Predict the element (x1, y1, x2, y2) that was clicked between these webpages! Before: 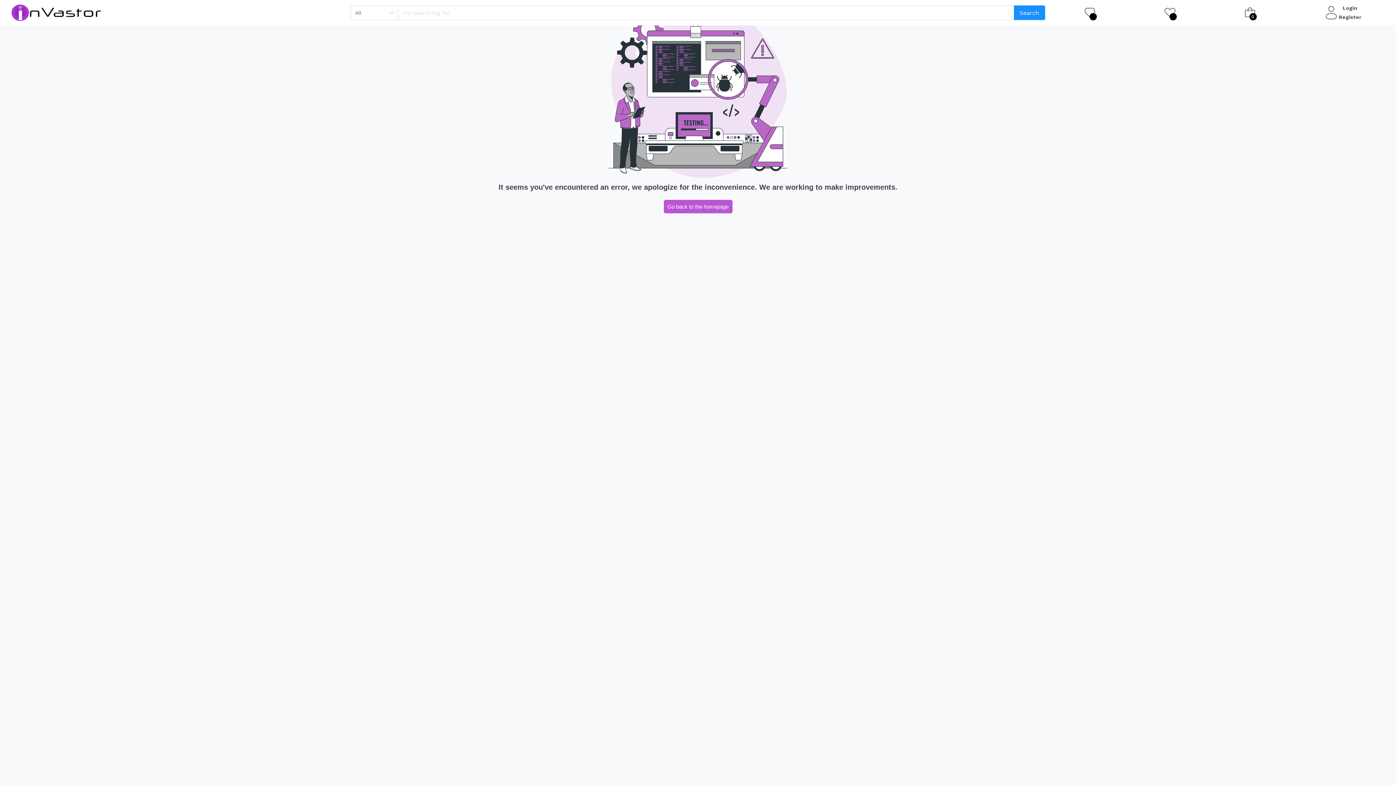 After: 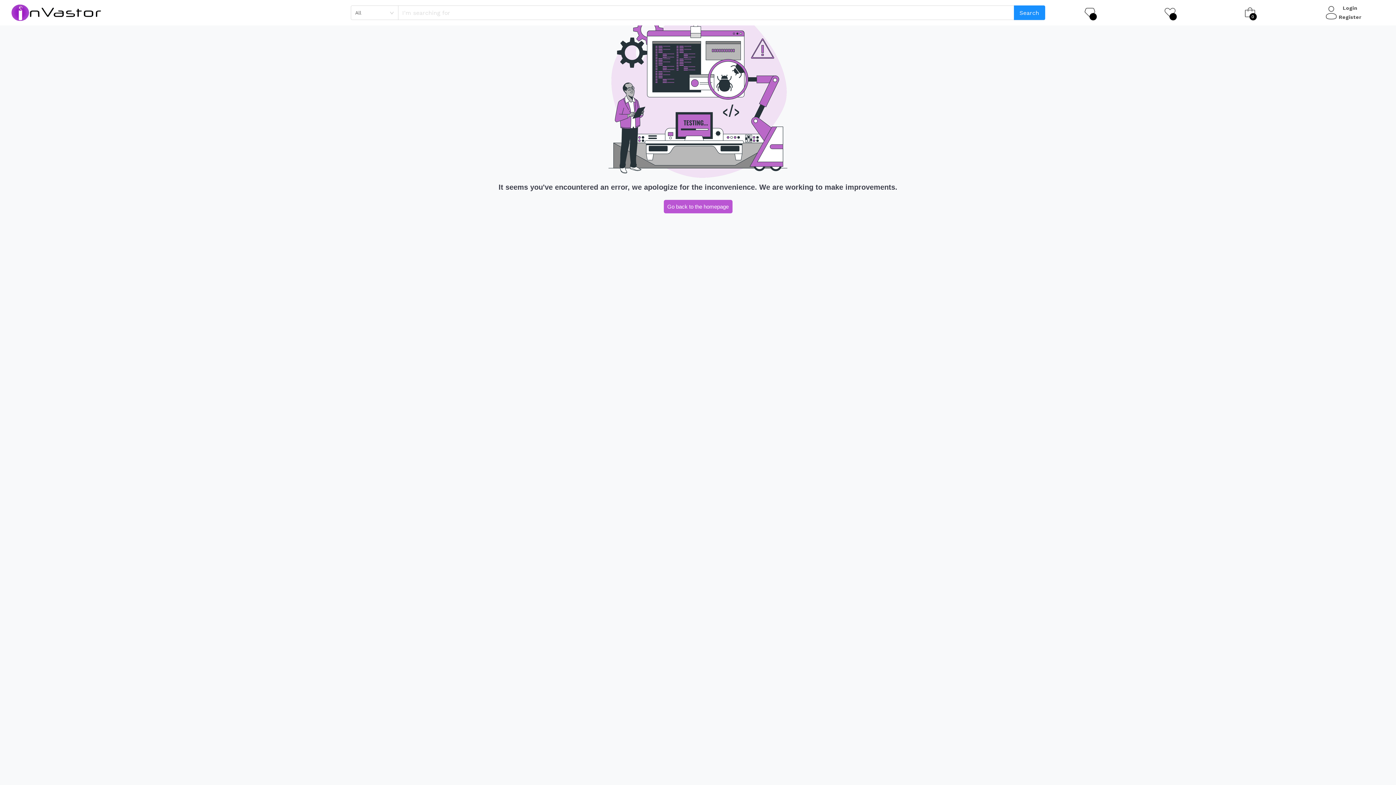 Action: bbox: (3, 3, 350, 21)